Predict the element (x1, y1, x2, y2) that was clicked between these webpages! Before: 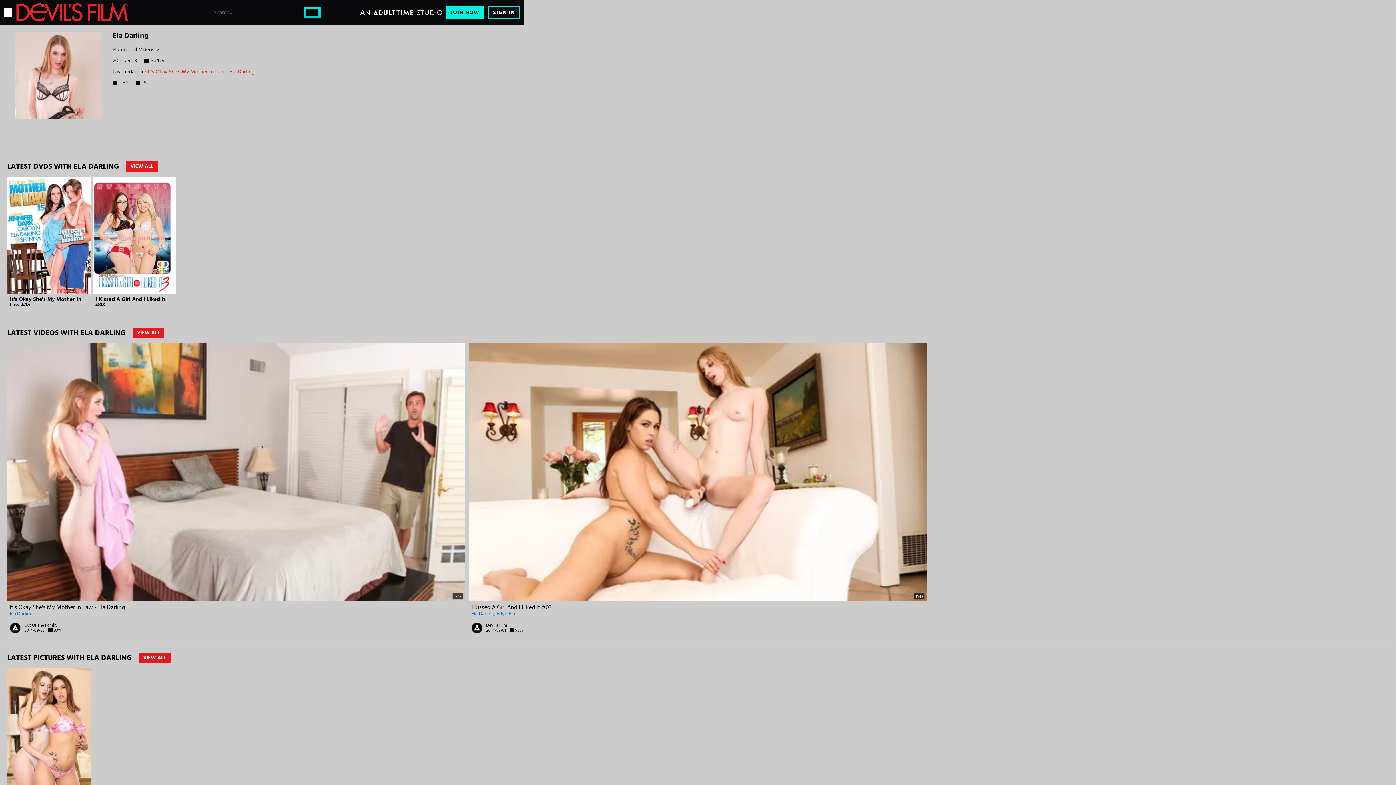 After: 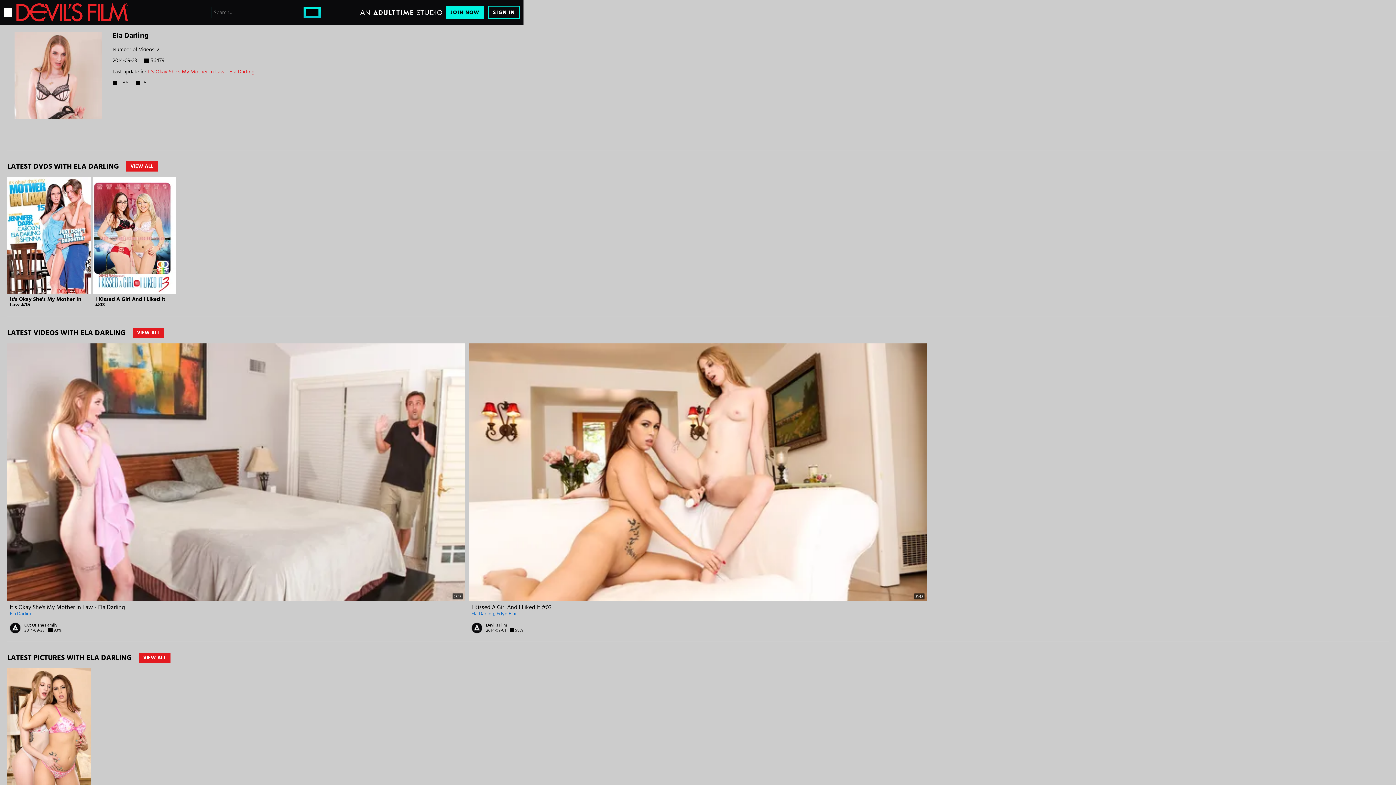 Action: label: Ela Darling bbox: (471, 611, 496, 616)